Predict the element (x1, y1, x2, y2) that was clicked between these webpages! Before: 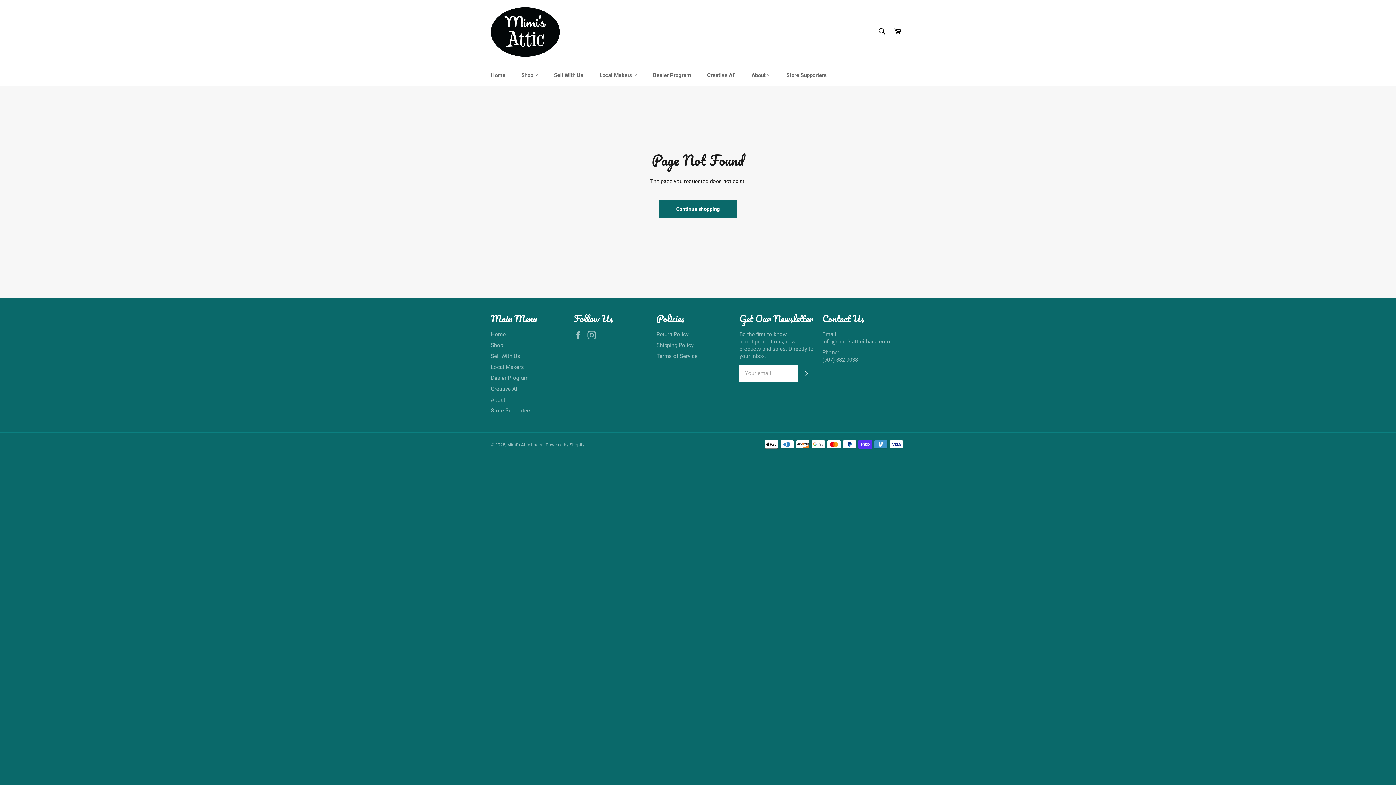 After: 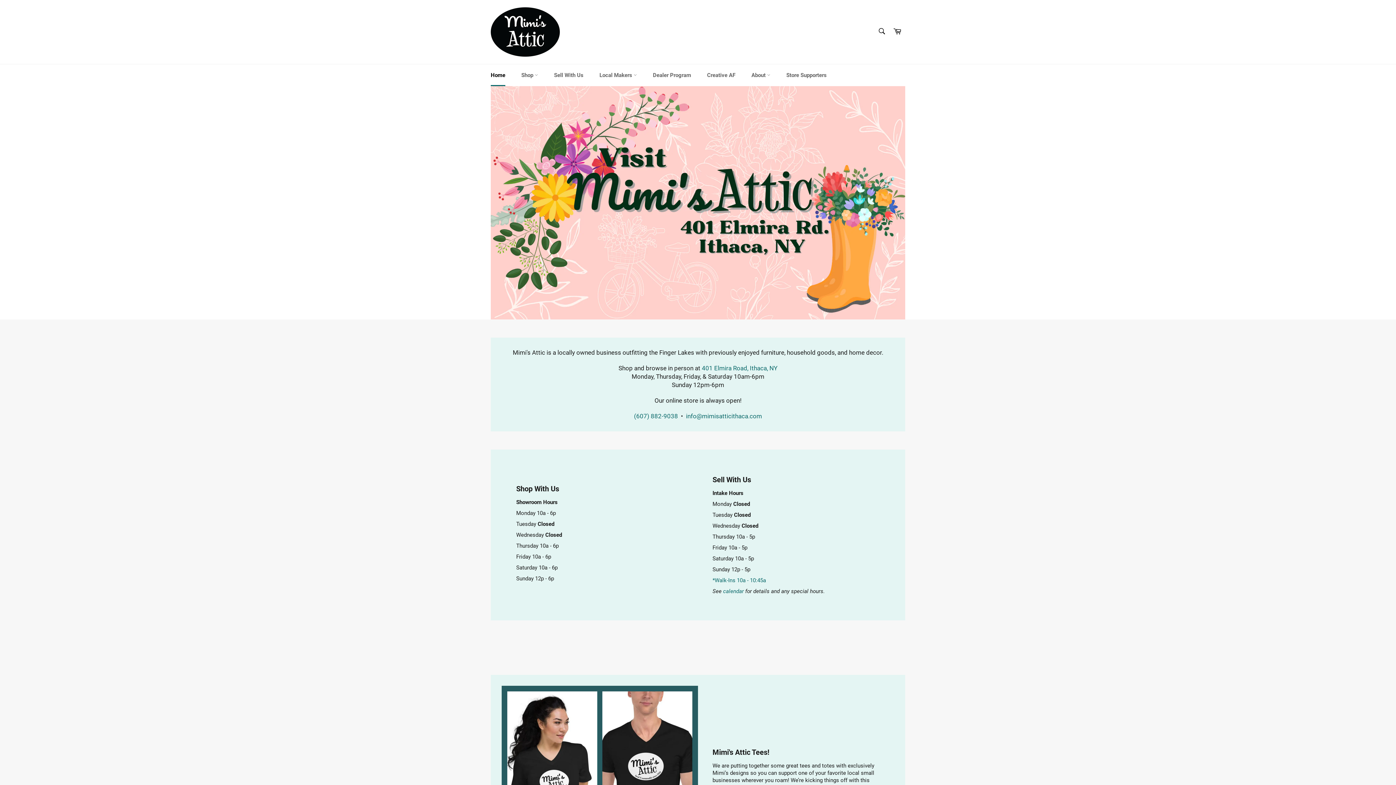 Action: bbox: (490, 7, 560, 56)